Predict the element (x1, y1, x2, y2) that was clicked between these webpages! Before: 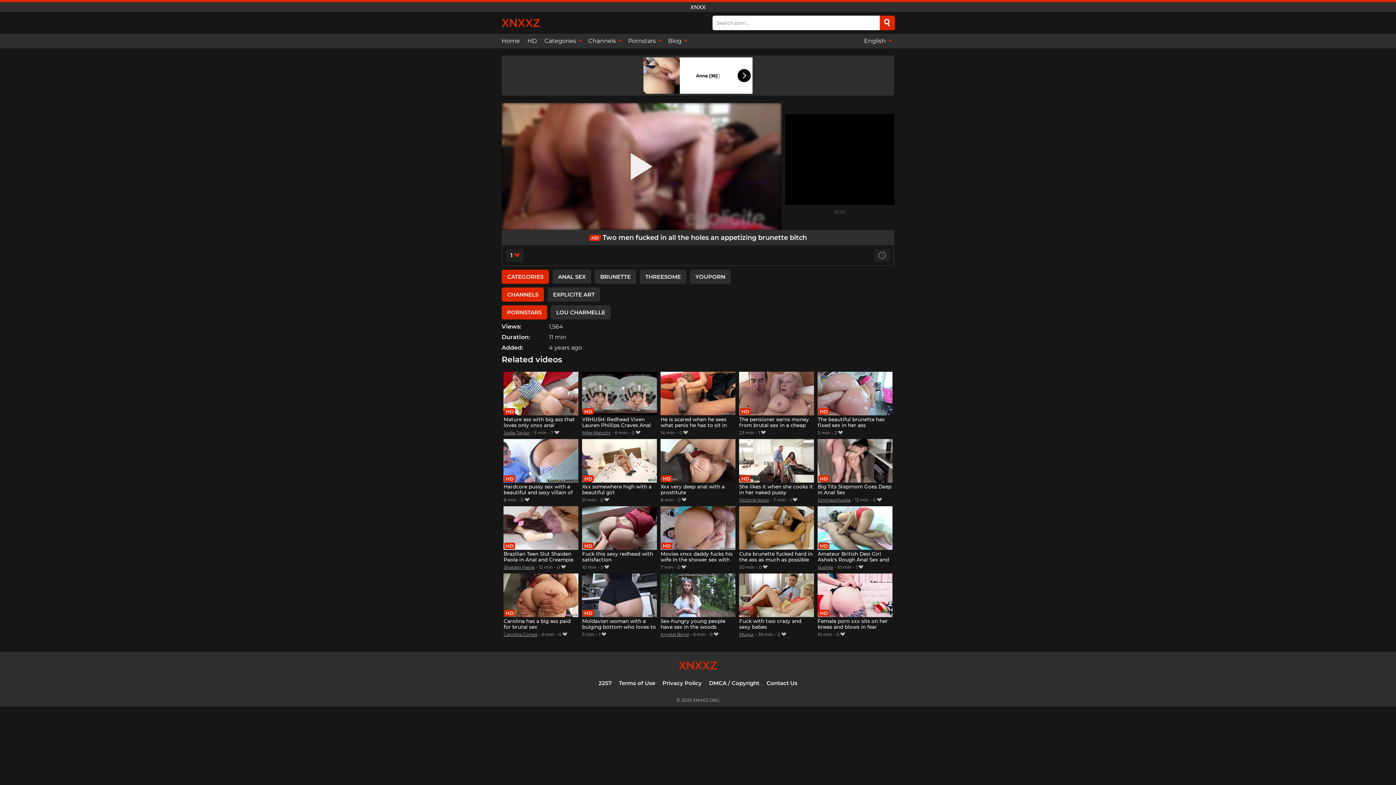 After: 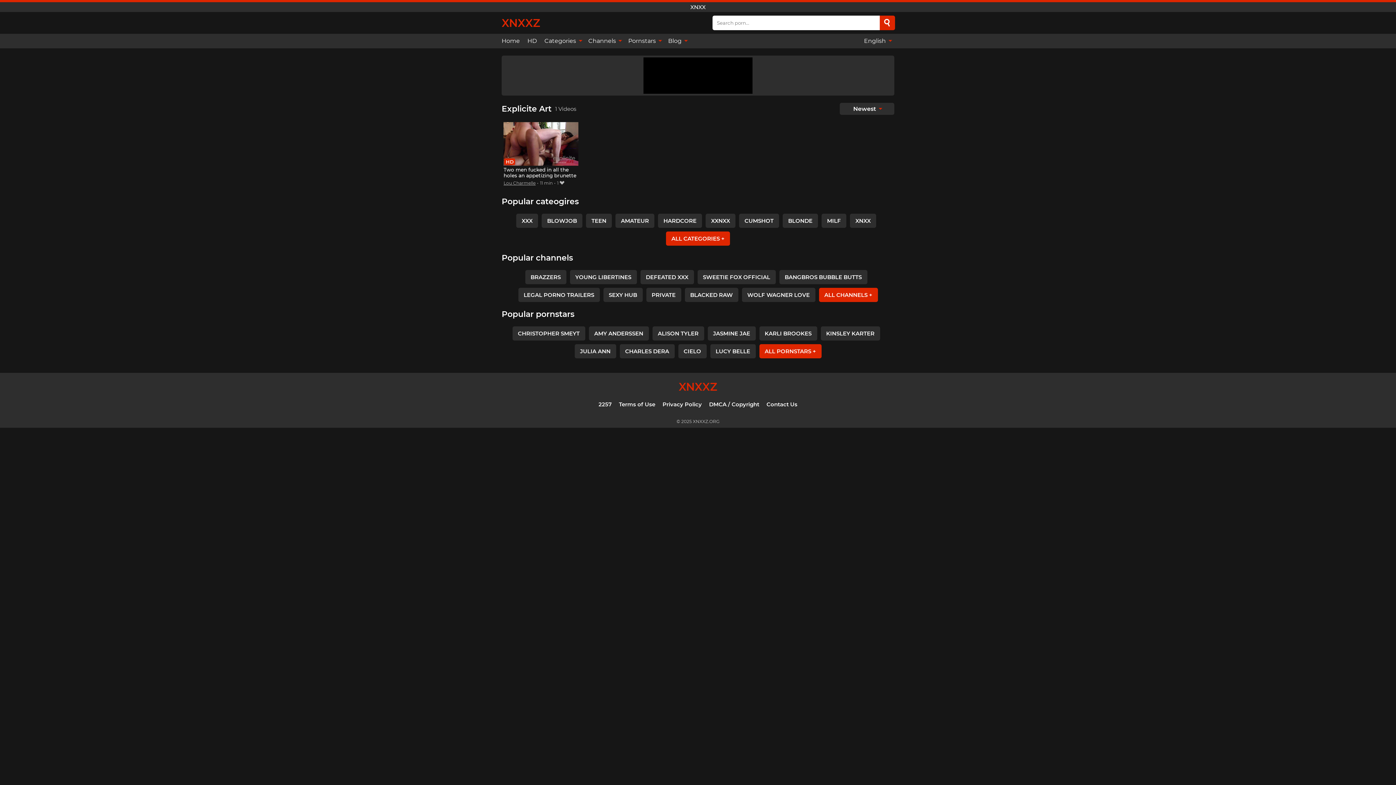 Action: bbox: (547, 287, 600, 301) label: EXPLICITE ART